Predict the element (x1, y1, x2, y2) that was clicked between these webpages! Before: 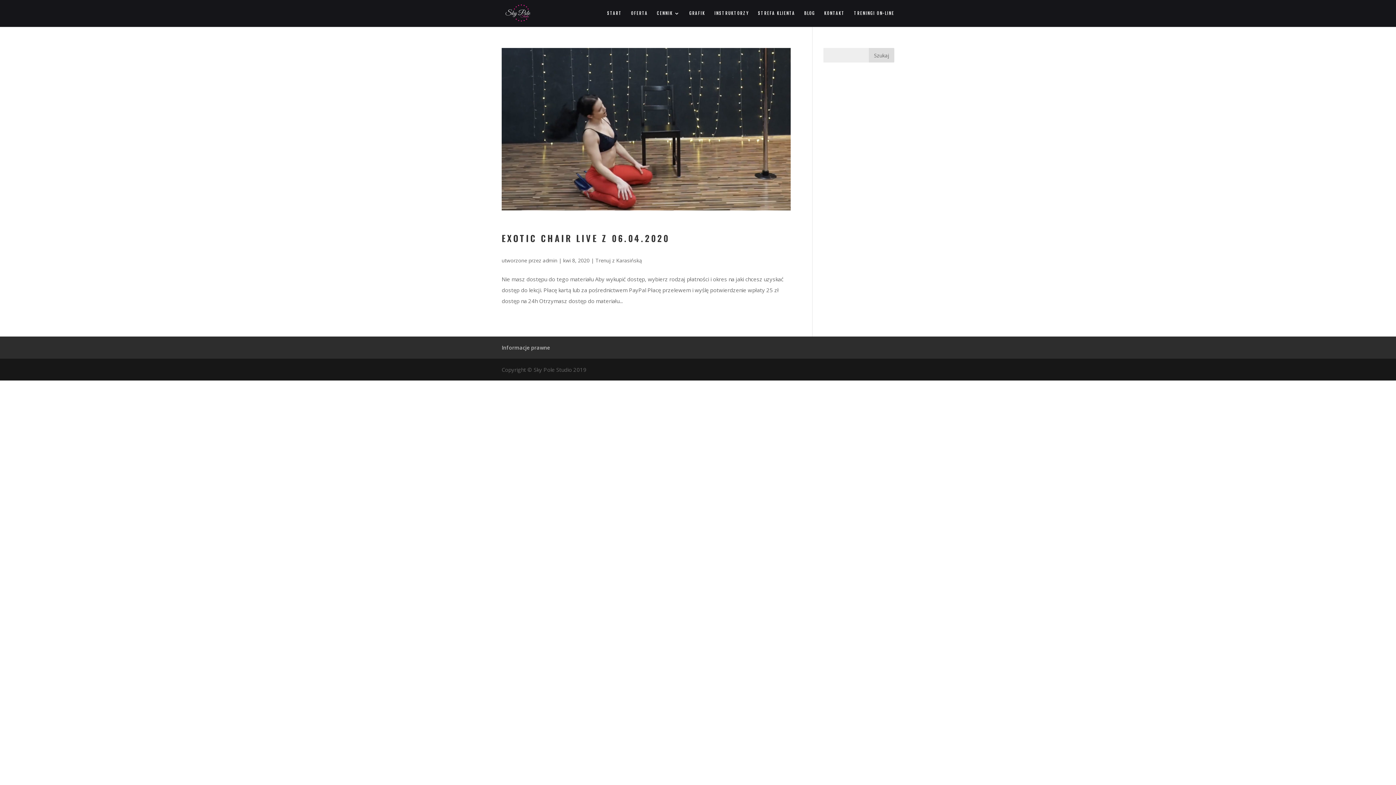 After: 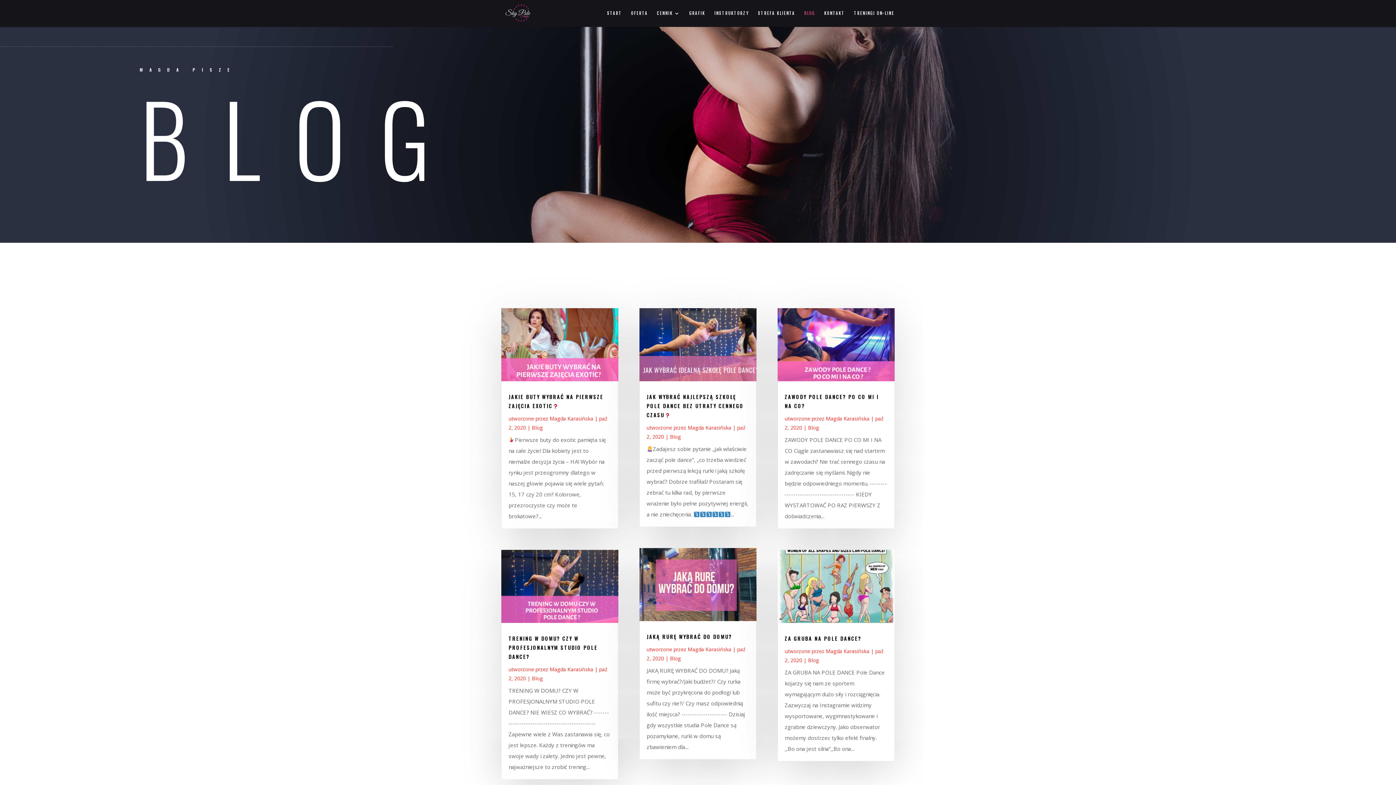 Action: label: BLOG bbox: (804, 10, 815, 26)